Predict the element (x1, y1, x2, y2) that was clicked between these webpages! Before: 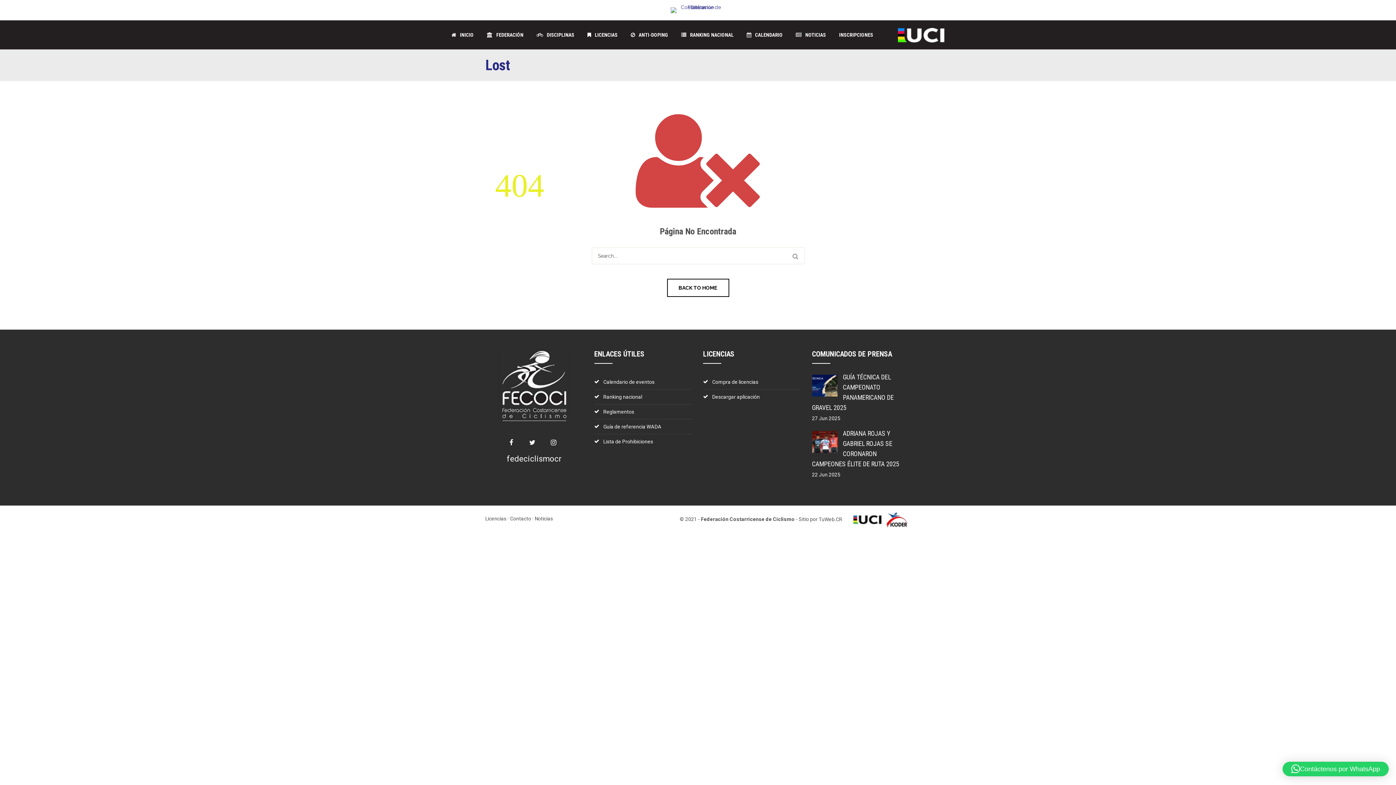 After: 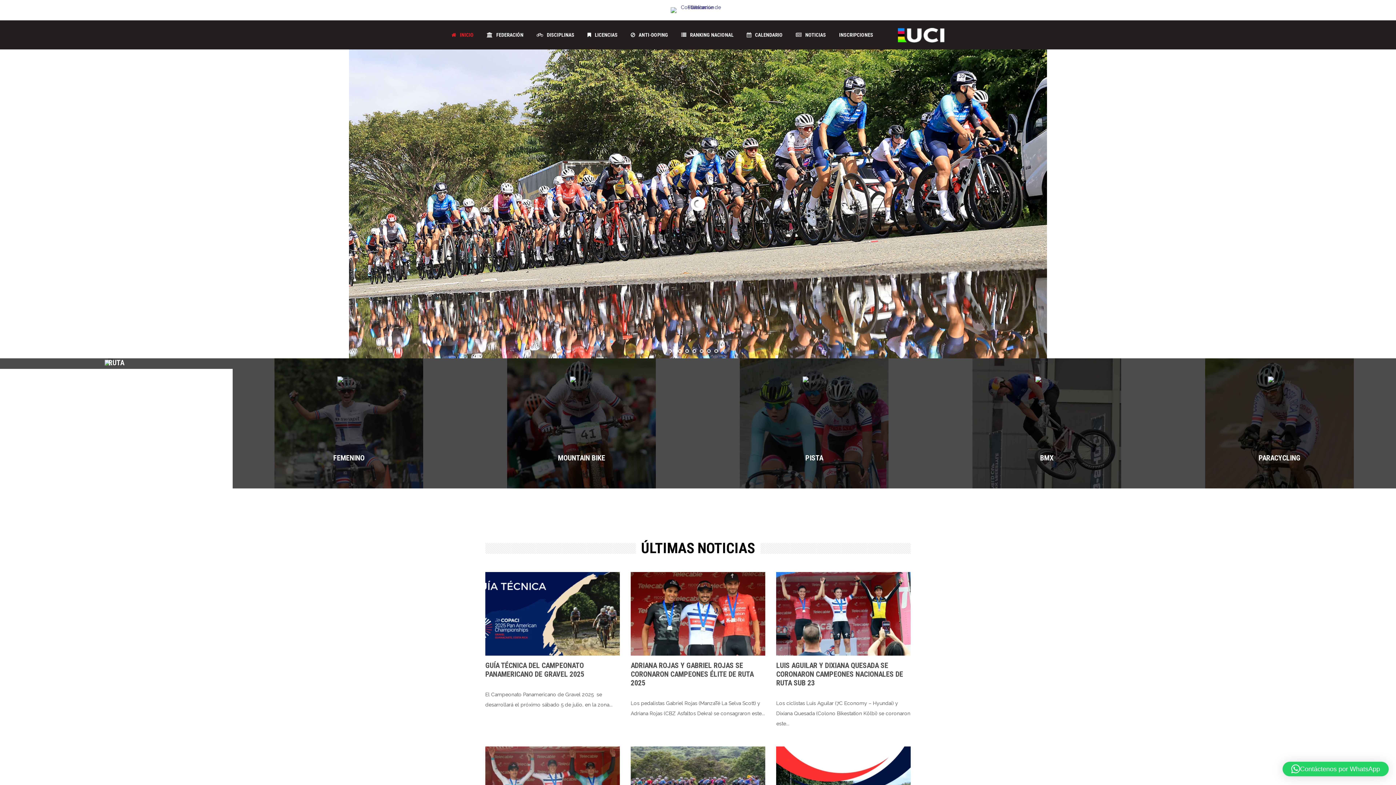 Action: bbox: (0, 7, 1396, 13)